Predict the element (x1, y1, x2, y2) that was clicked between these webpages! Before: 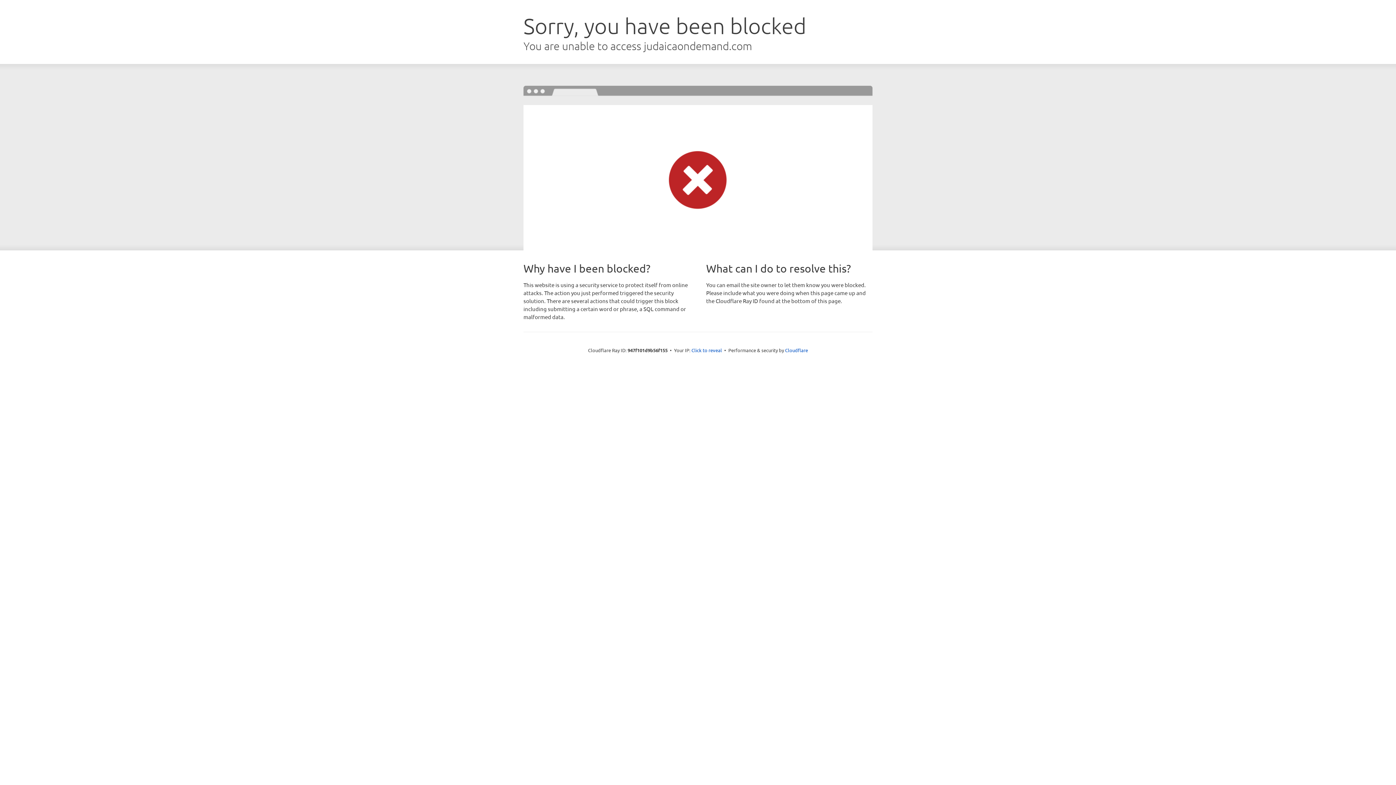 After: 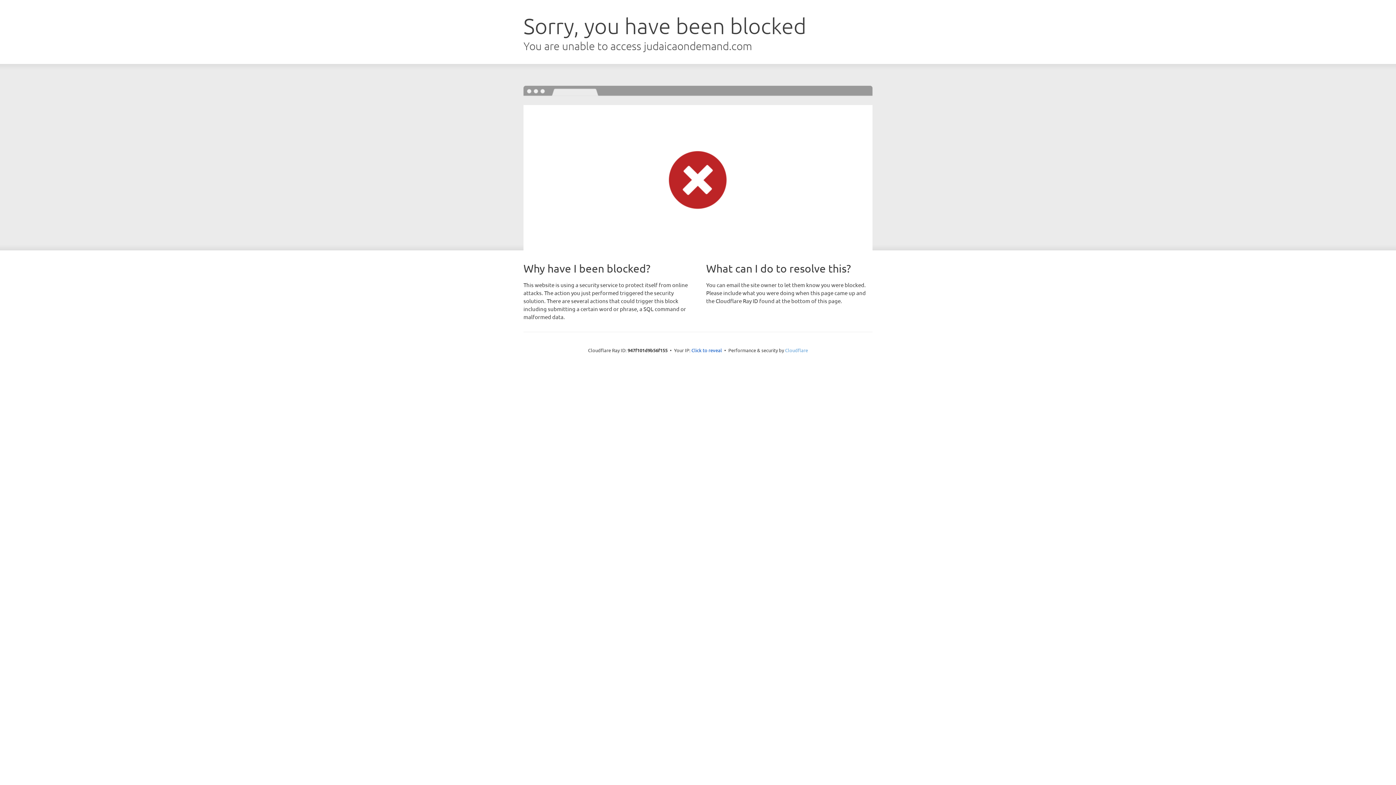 Action: bbox: (785, 347, 808, 353) label: Cloudflare